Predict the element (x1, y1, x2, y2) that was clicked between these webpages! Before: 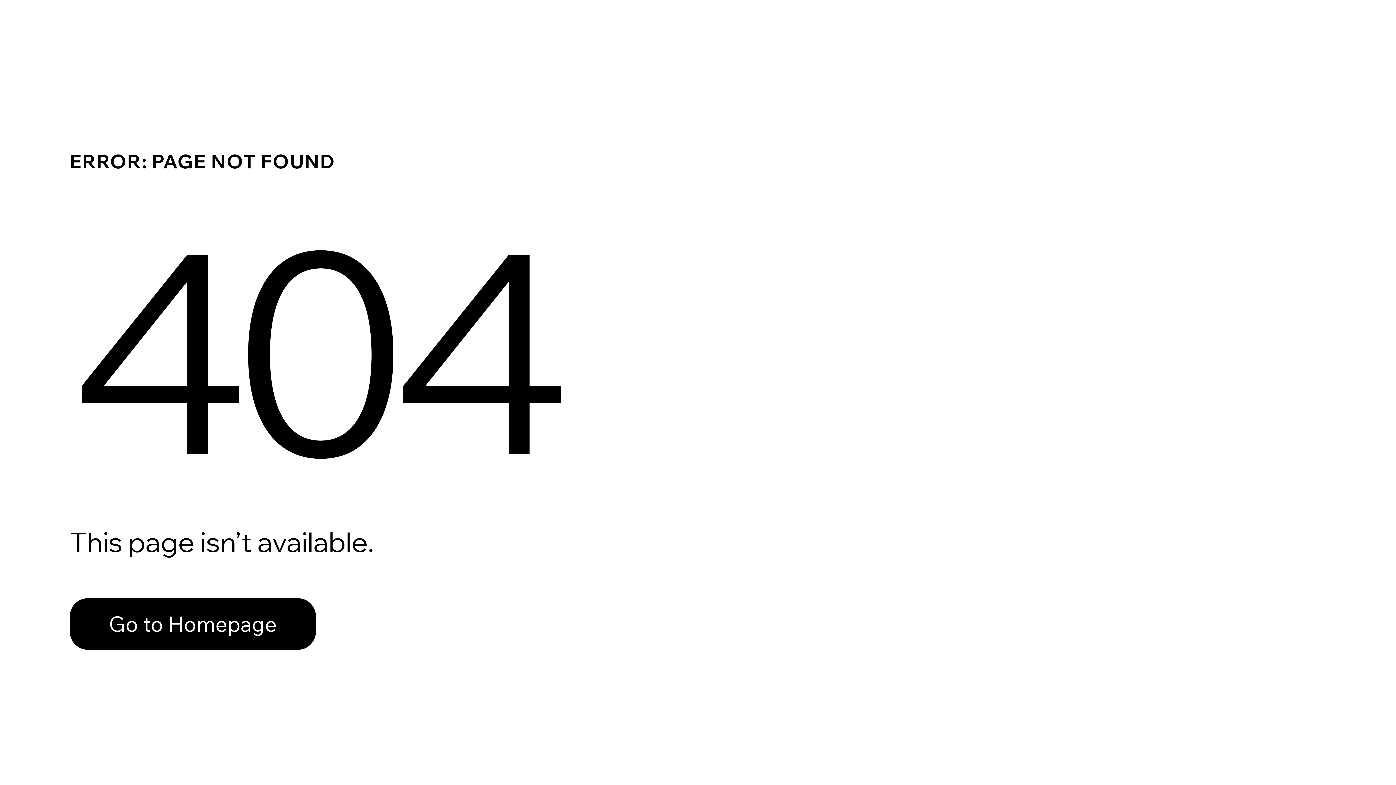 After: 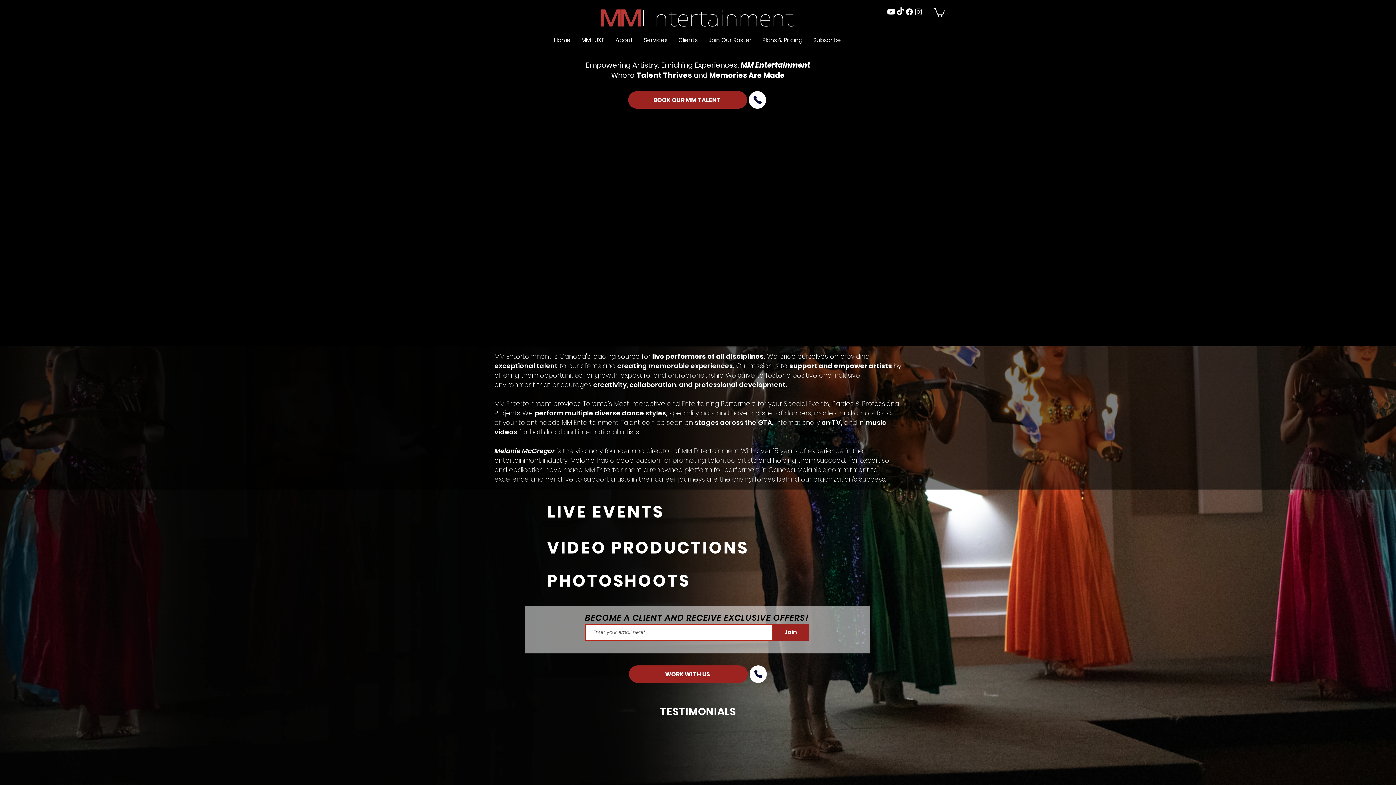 Action: label: Go to Homepage bbox: (69, 582, 768, 659)